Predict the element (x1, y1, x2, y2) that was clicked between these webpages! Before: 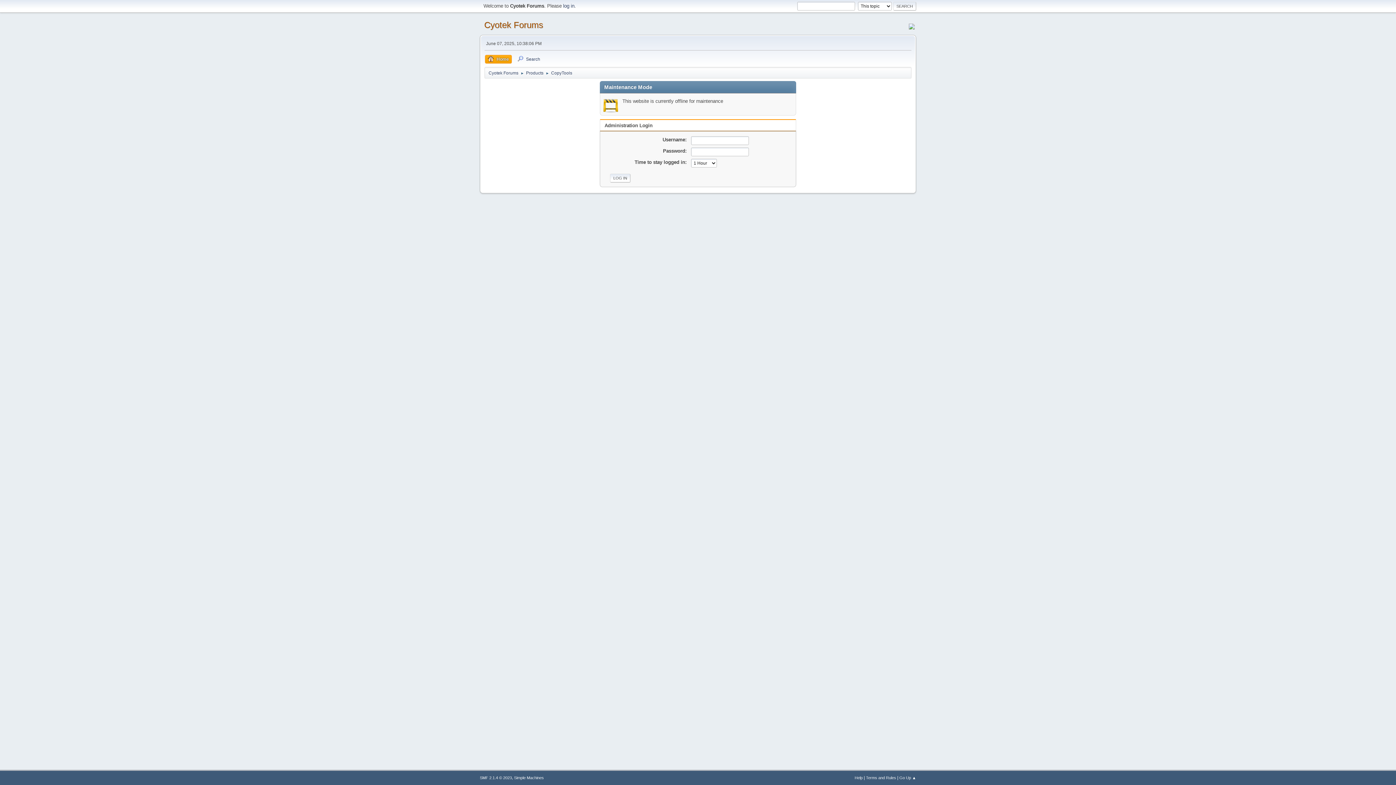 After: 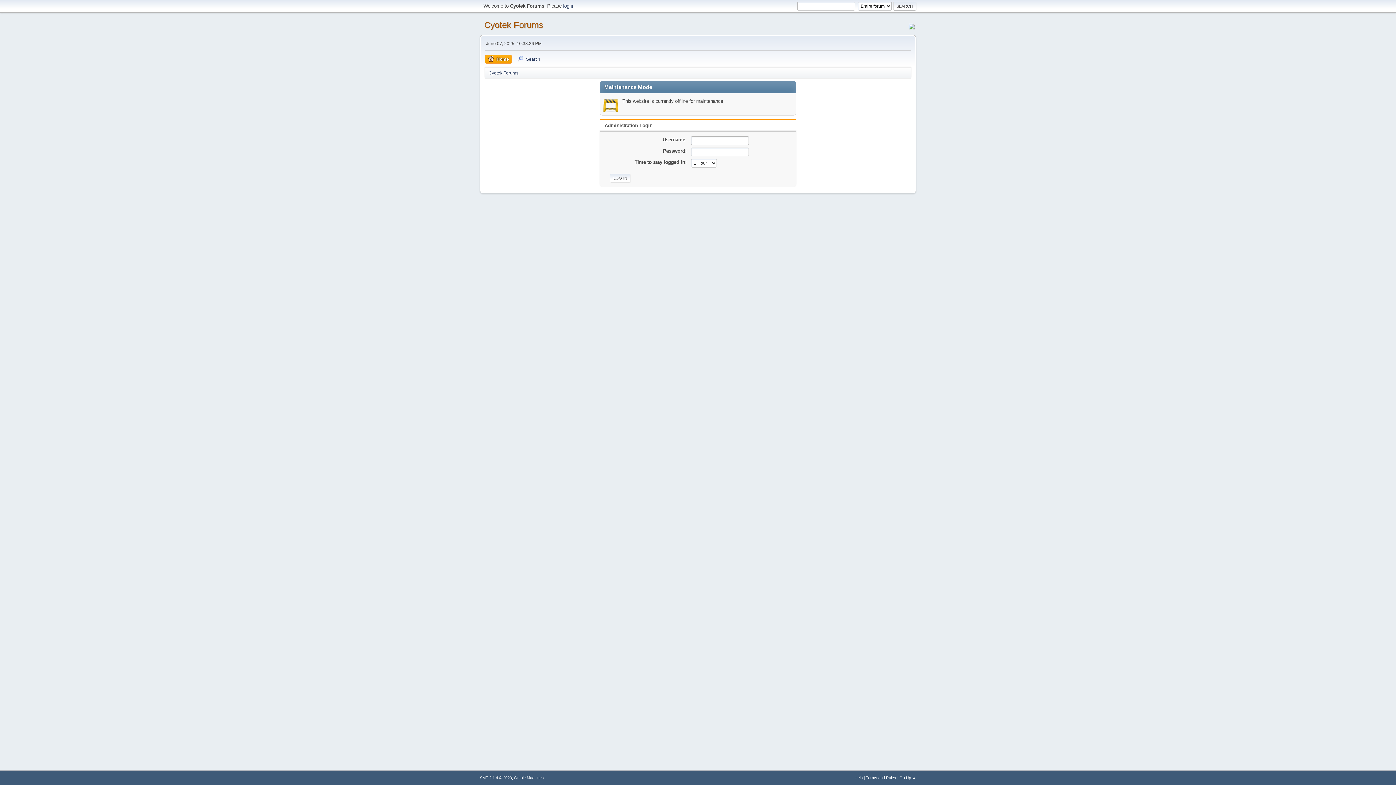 Action: bbox: (854, 776, 862, 780) label: Help